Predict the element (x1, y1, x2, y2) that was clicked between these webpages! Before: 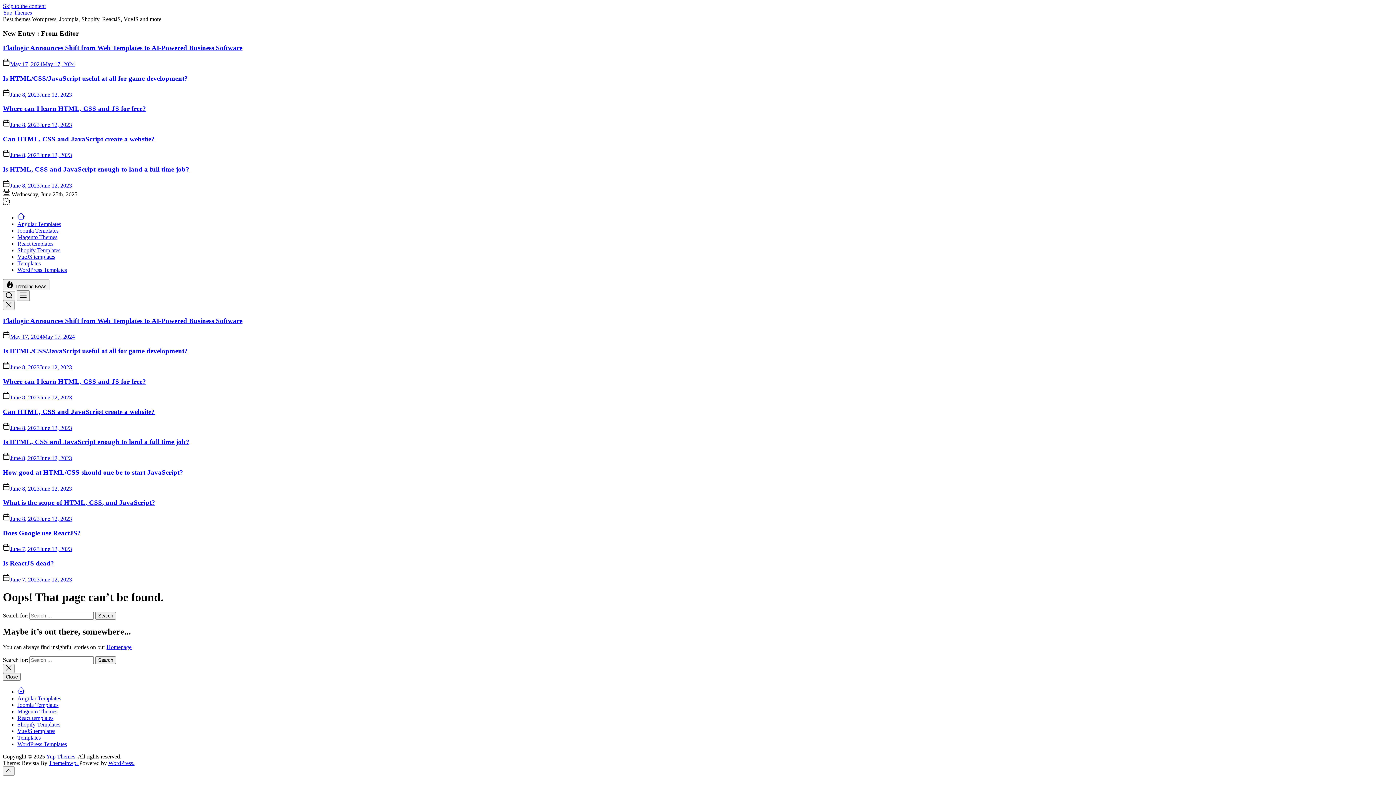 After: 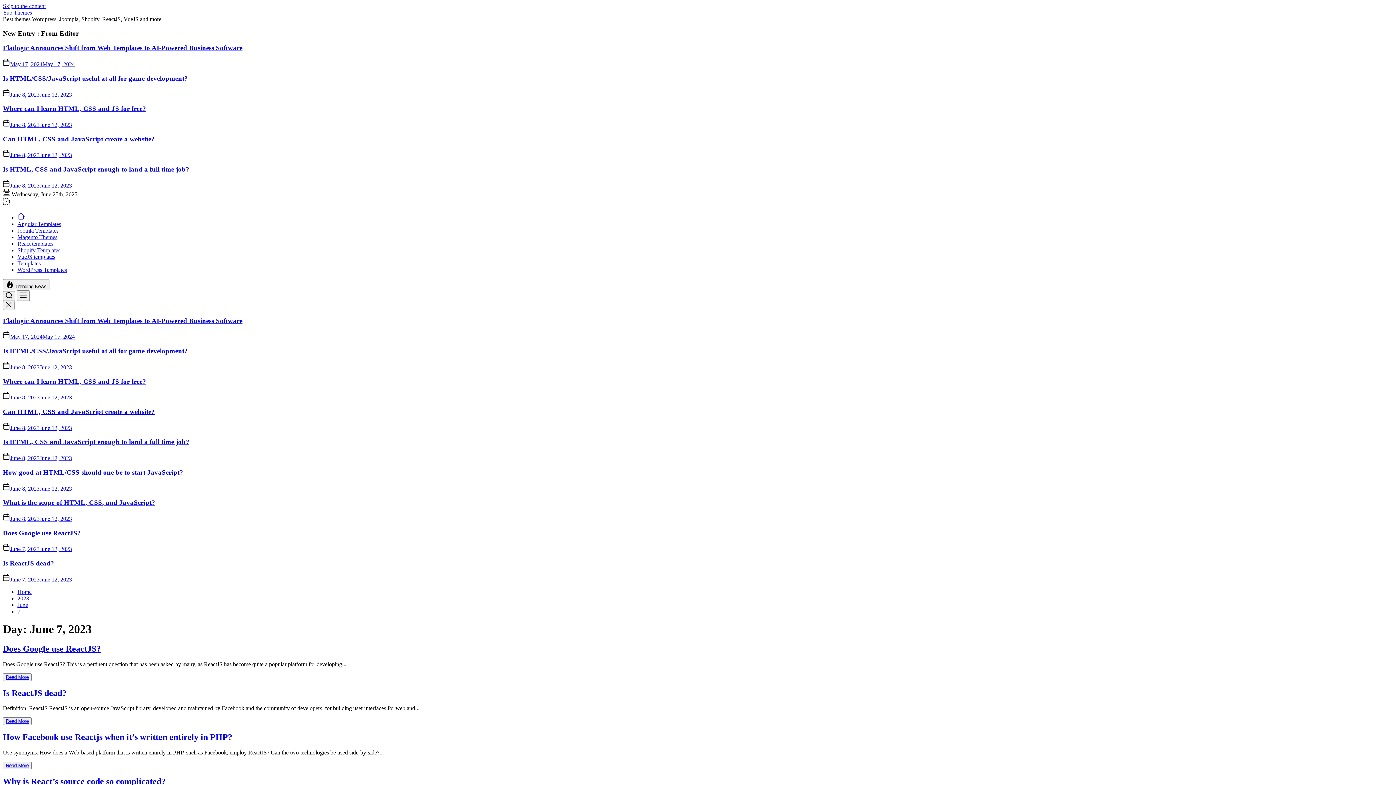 Action: label: June 7, 2023June 12, 2023 bbox: (10, 546, 72, 552)